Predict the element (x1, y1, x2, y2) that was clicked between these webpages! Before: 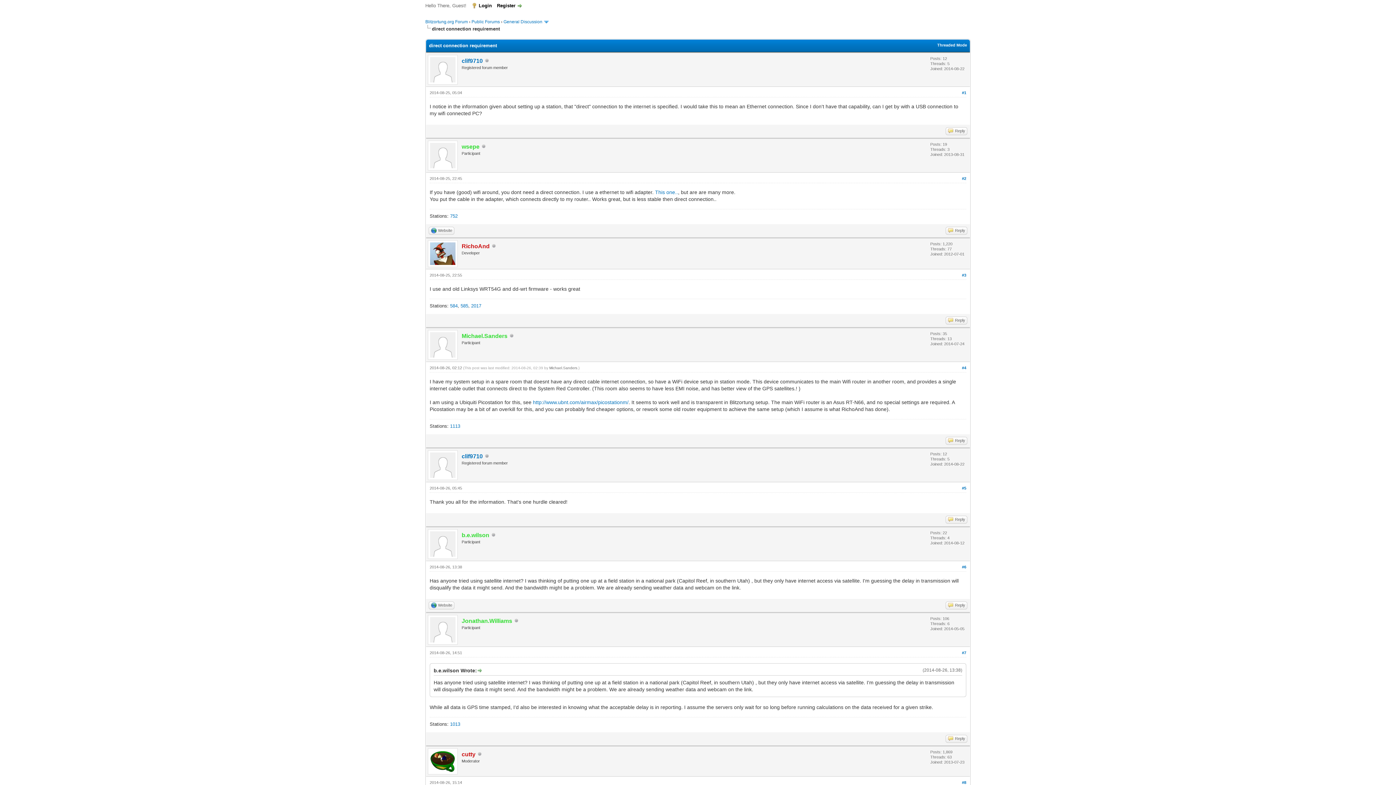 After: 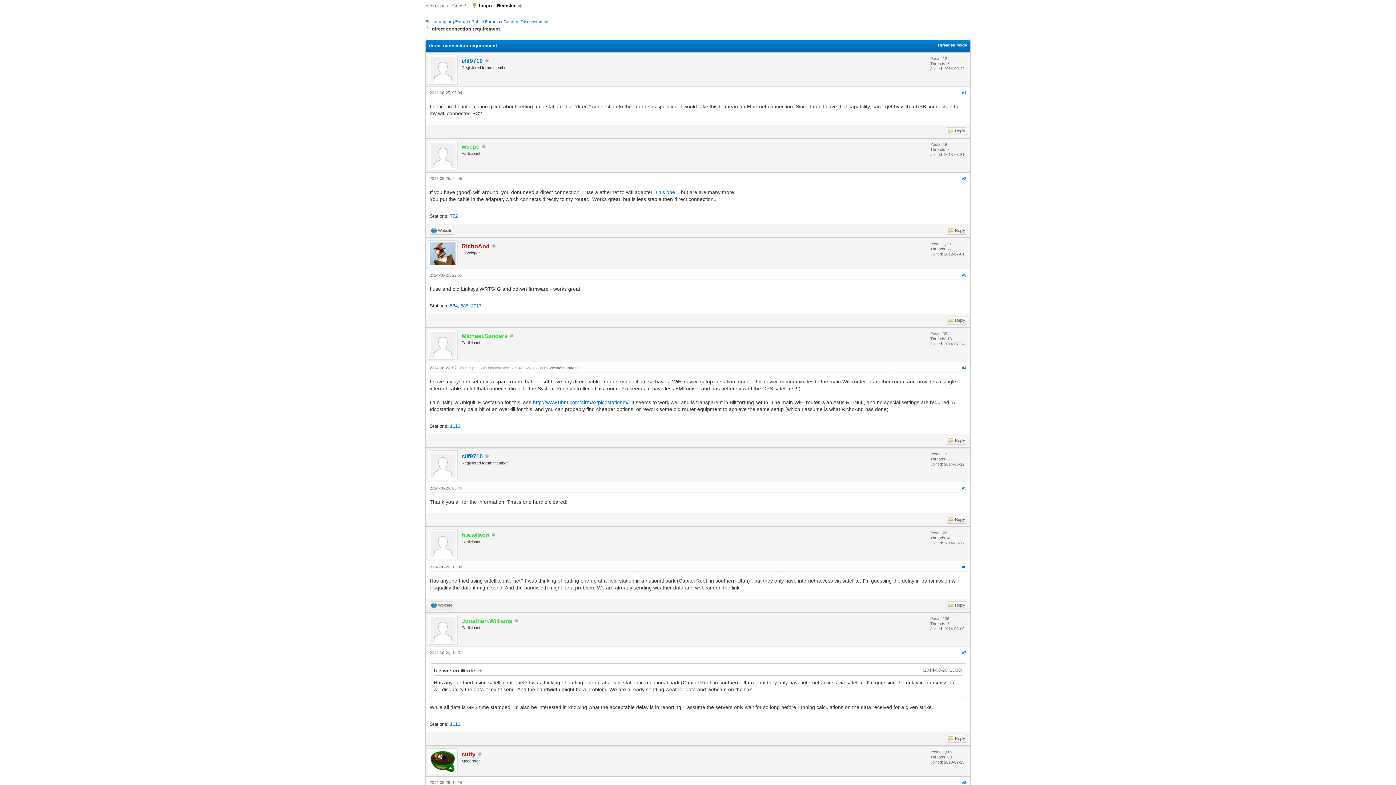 Action: label: 584 bbox: (450, 303, 457, 308)